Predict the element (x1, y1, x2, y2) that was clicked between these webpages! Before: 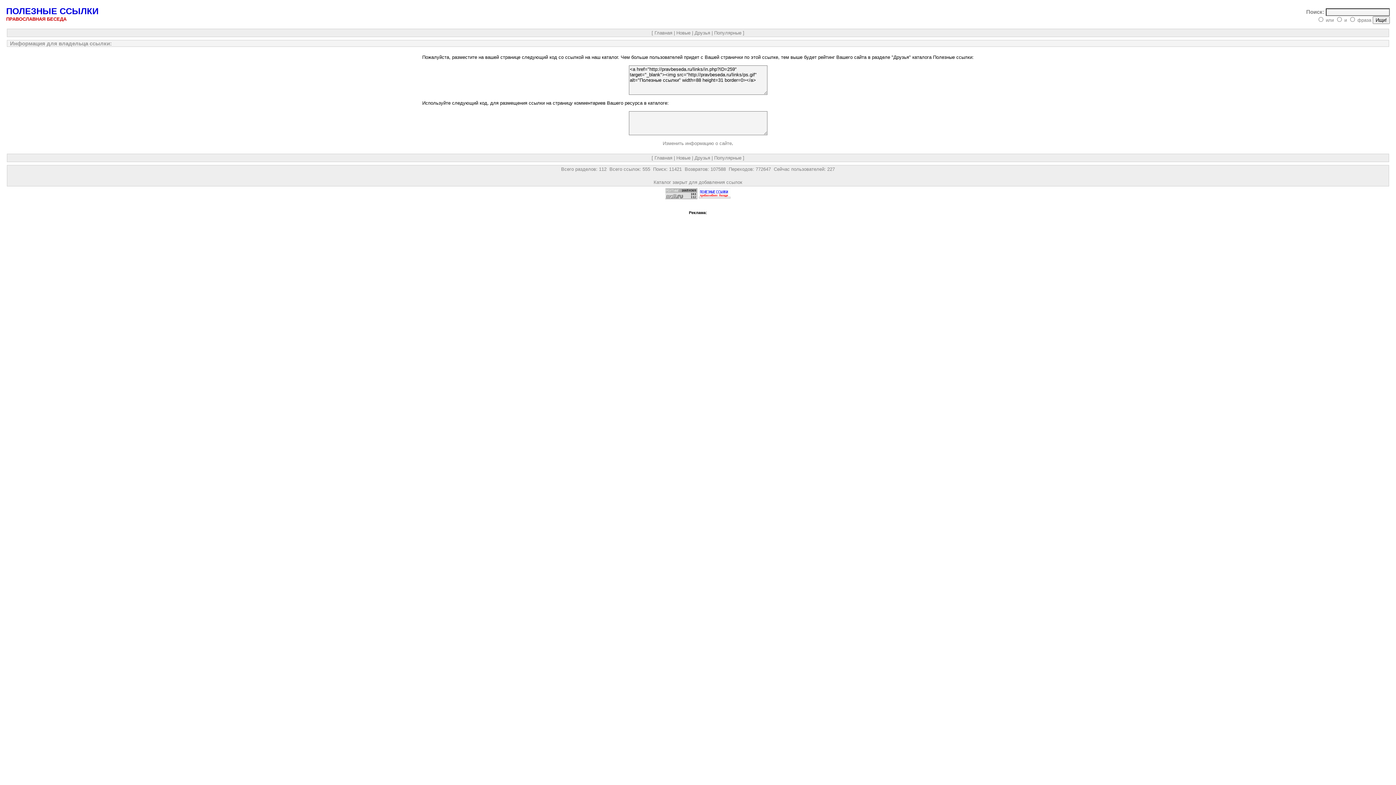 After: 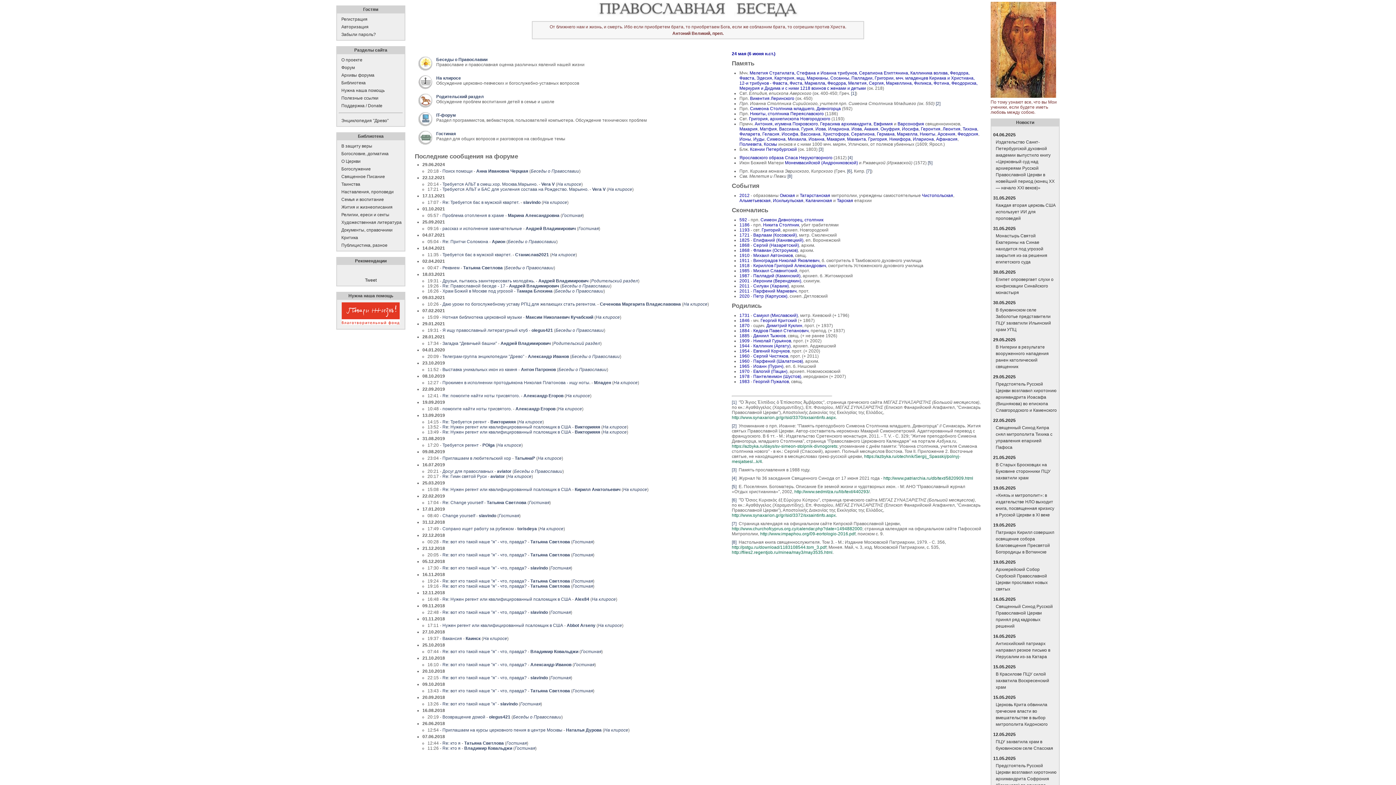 Action: bbox: (6, 16, 66, 21) label: ПРАВОСЛАВНАЯ БЕСЕДА